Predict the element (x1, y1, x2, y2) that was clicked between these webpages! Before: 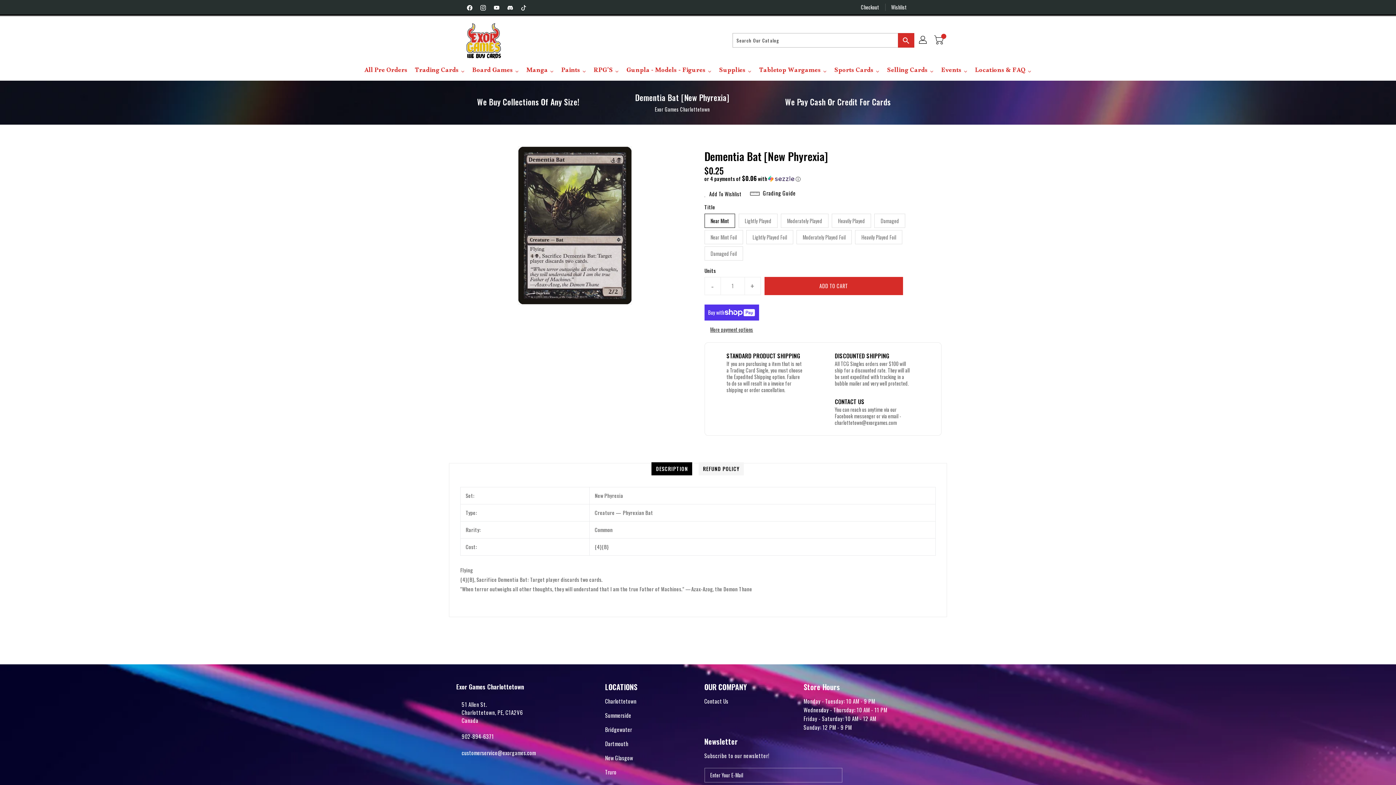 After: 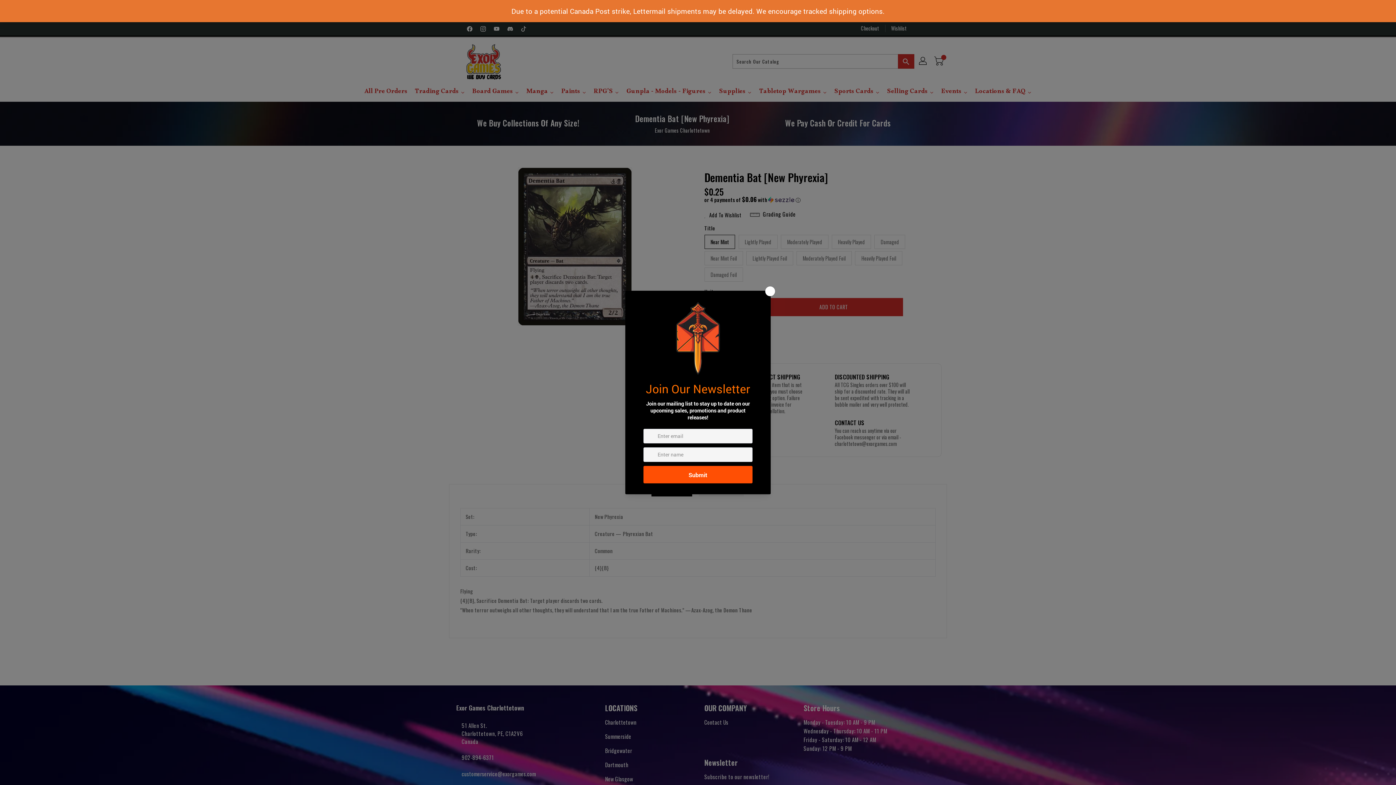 Action: label: 902-894-6371 bbox: (461, 732, 565, 741)